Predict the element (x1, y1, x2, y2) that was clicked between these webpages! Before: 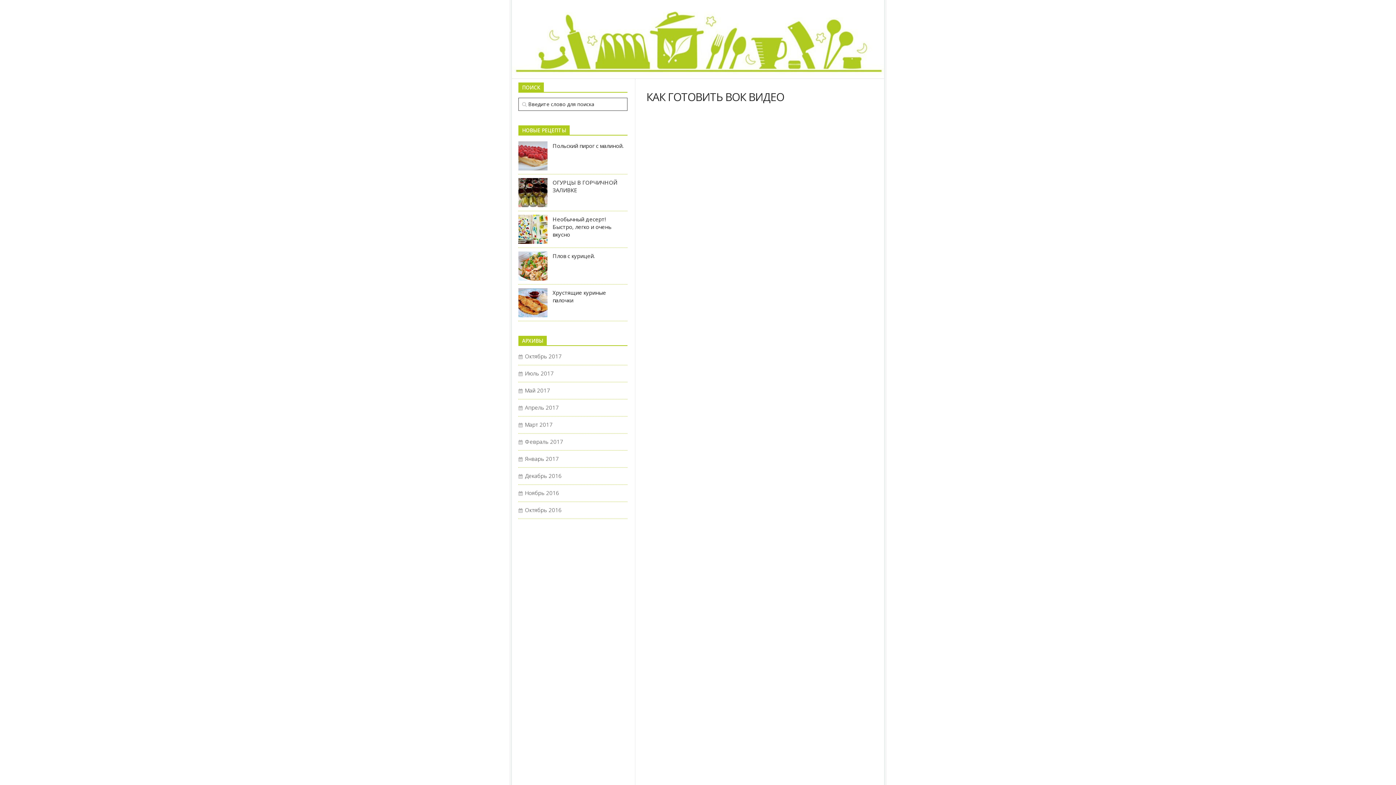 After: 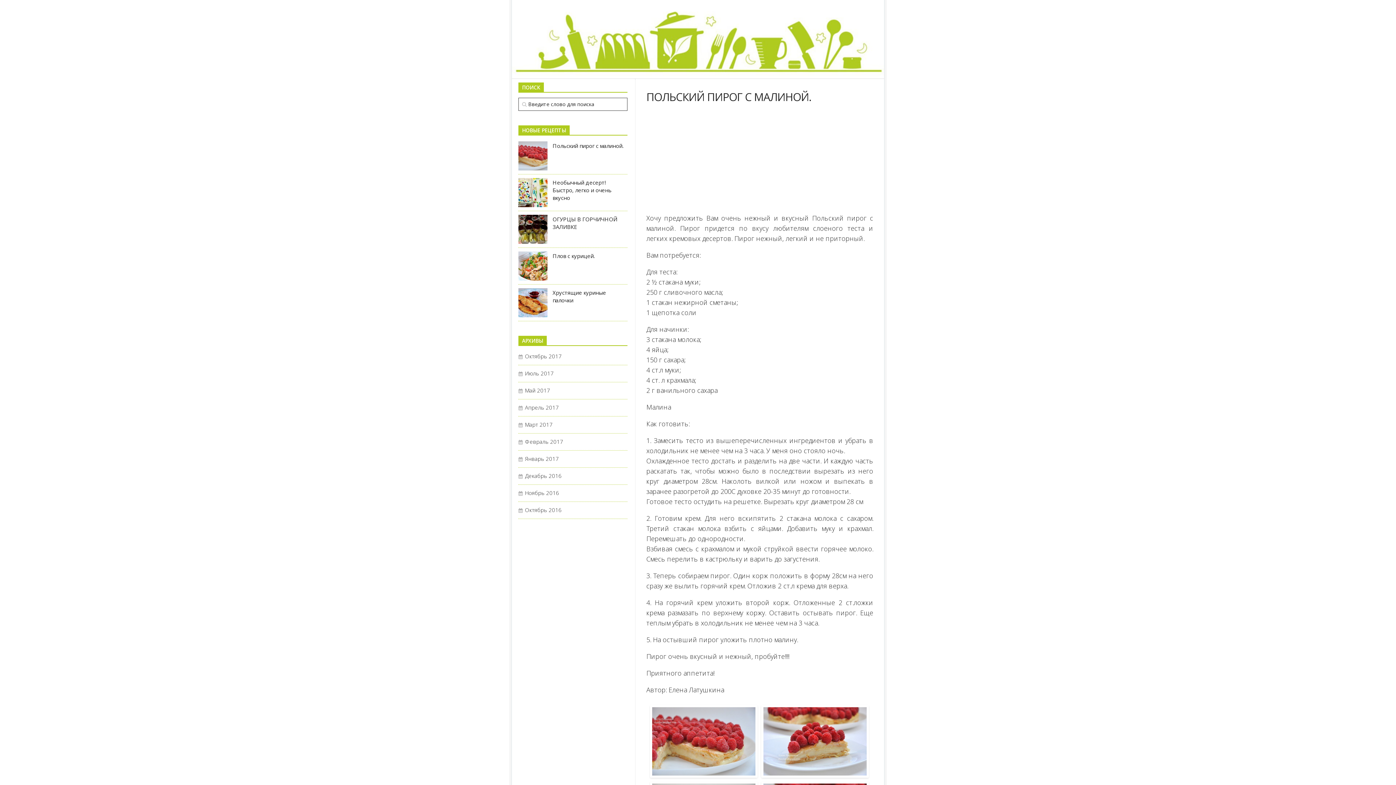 Action: bbox: (518, 141, 547, 170)